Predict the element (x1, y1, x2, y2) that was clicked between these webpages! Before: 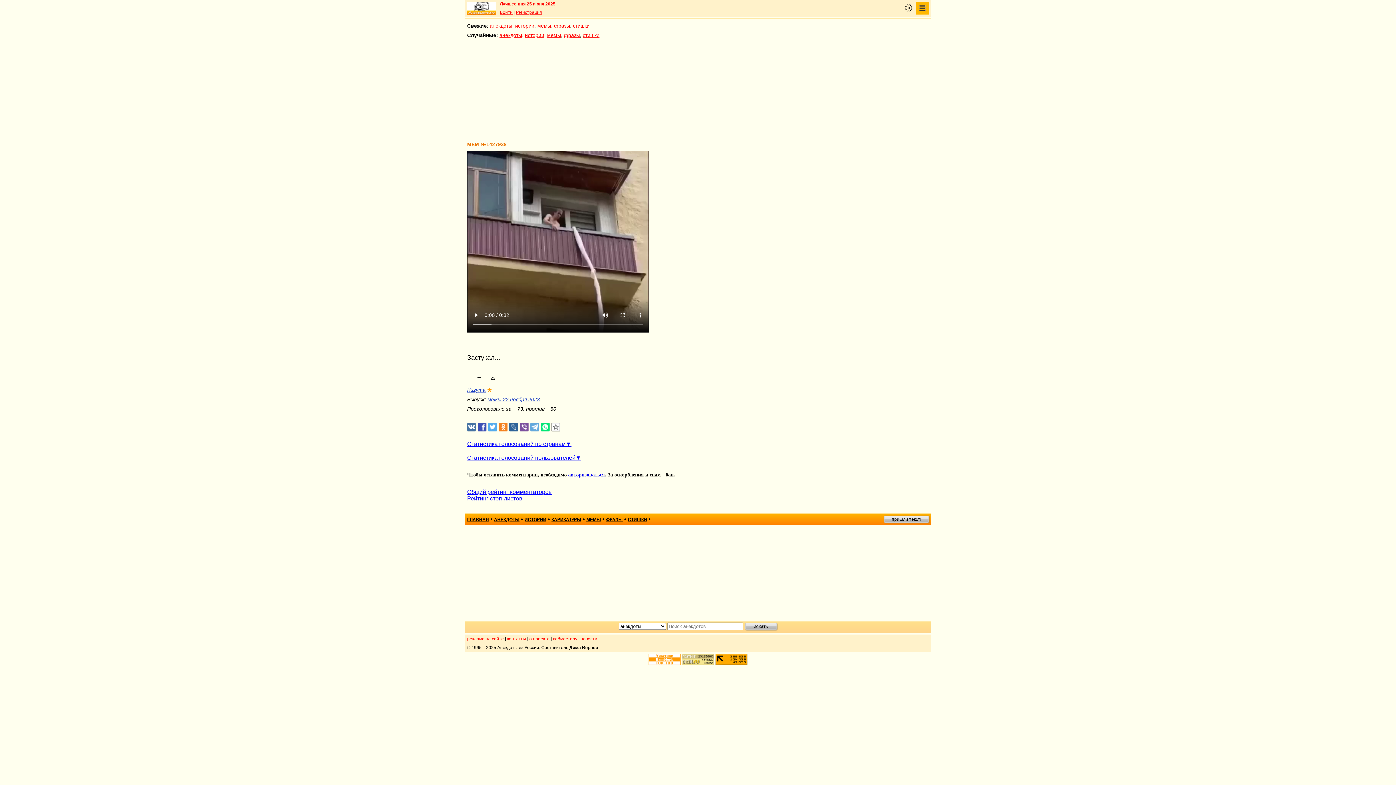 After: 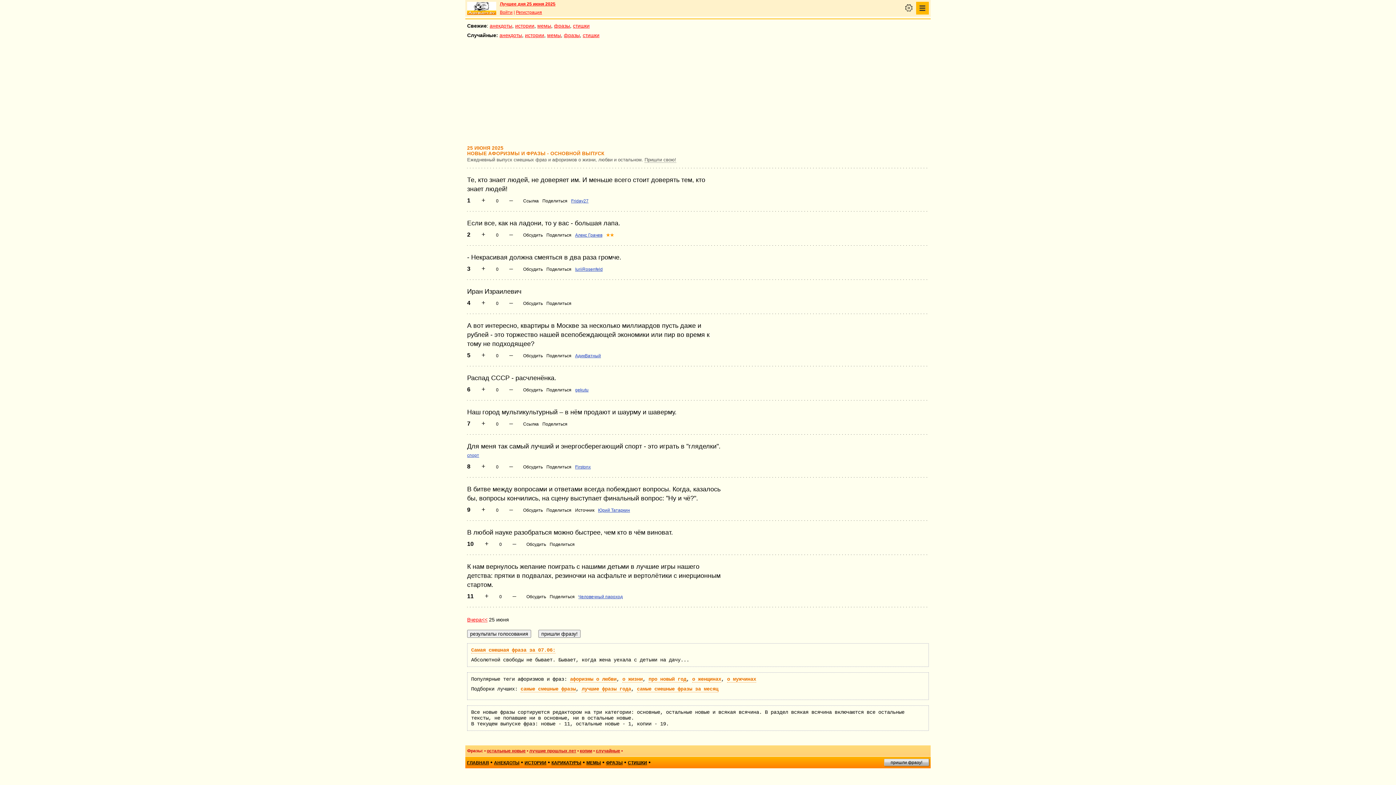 Action: label: ФРАЗЫ bbox: (606, 517, 622, 522)